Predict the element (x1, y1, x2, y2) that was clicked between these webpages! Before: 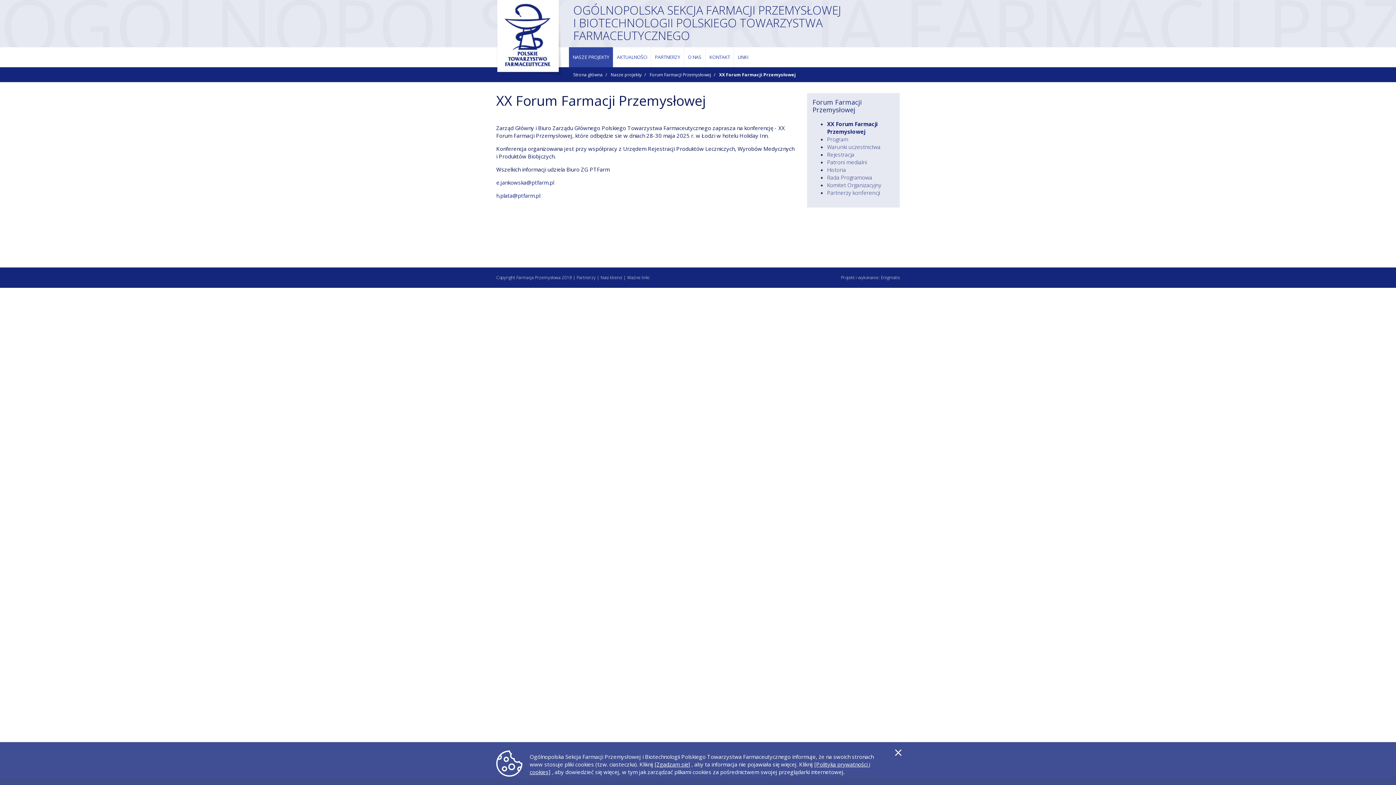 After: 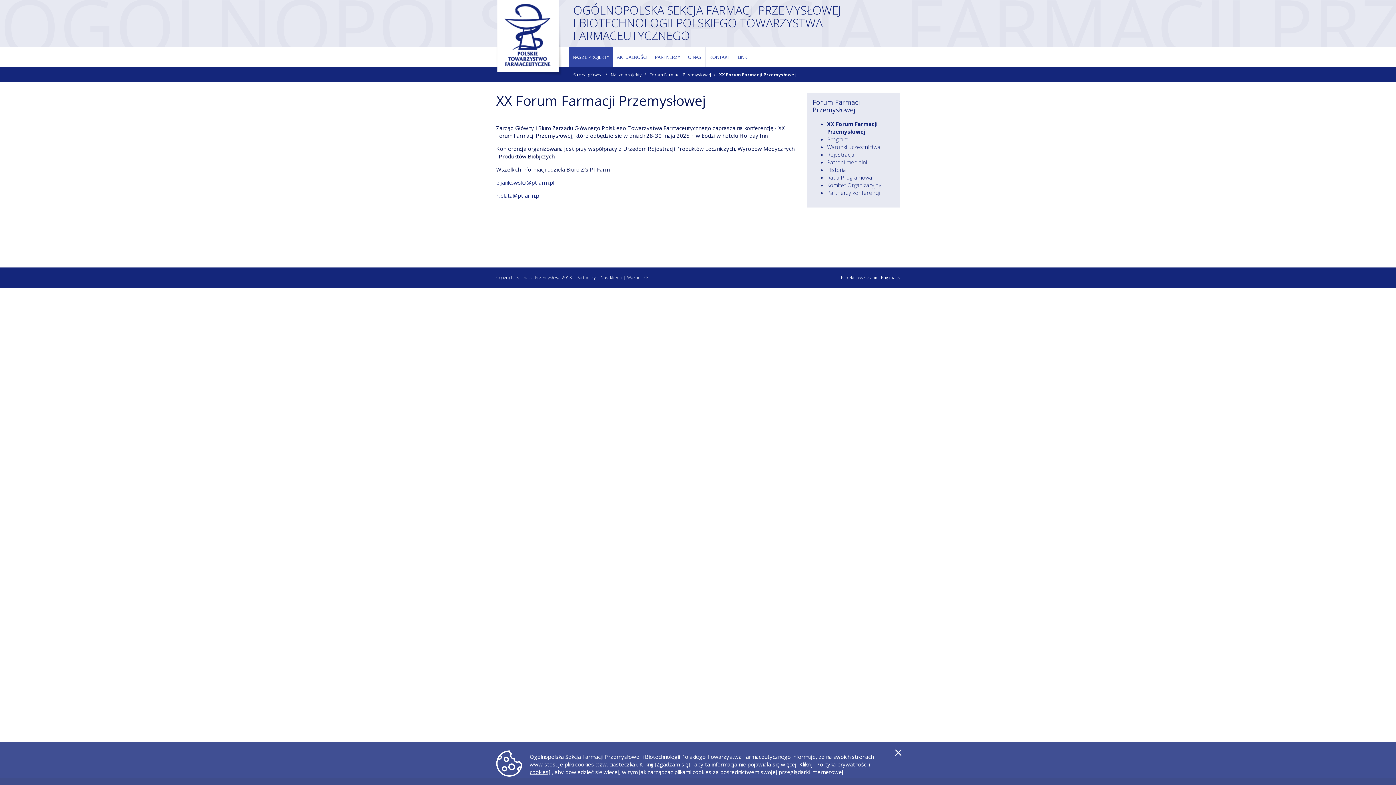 Action: bbox: (649, 71, 711, 77) label: Forum Farmacji Przemysłowej